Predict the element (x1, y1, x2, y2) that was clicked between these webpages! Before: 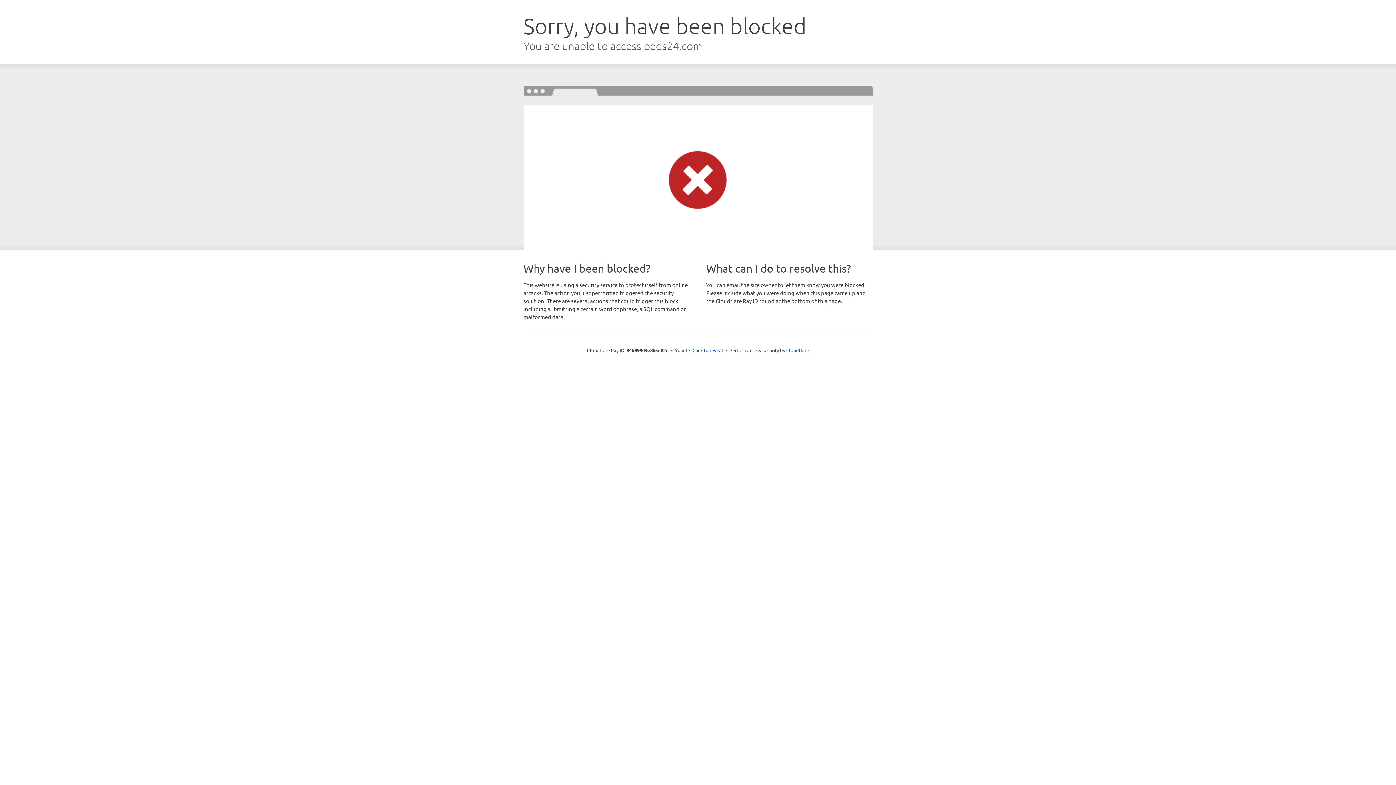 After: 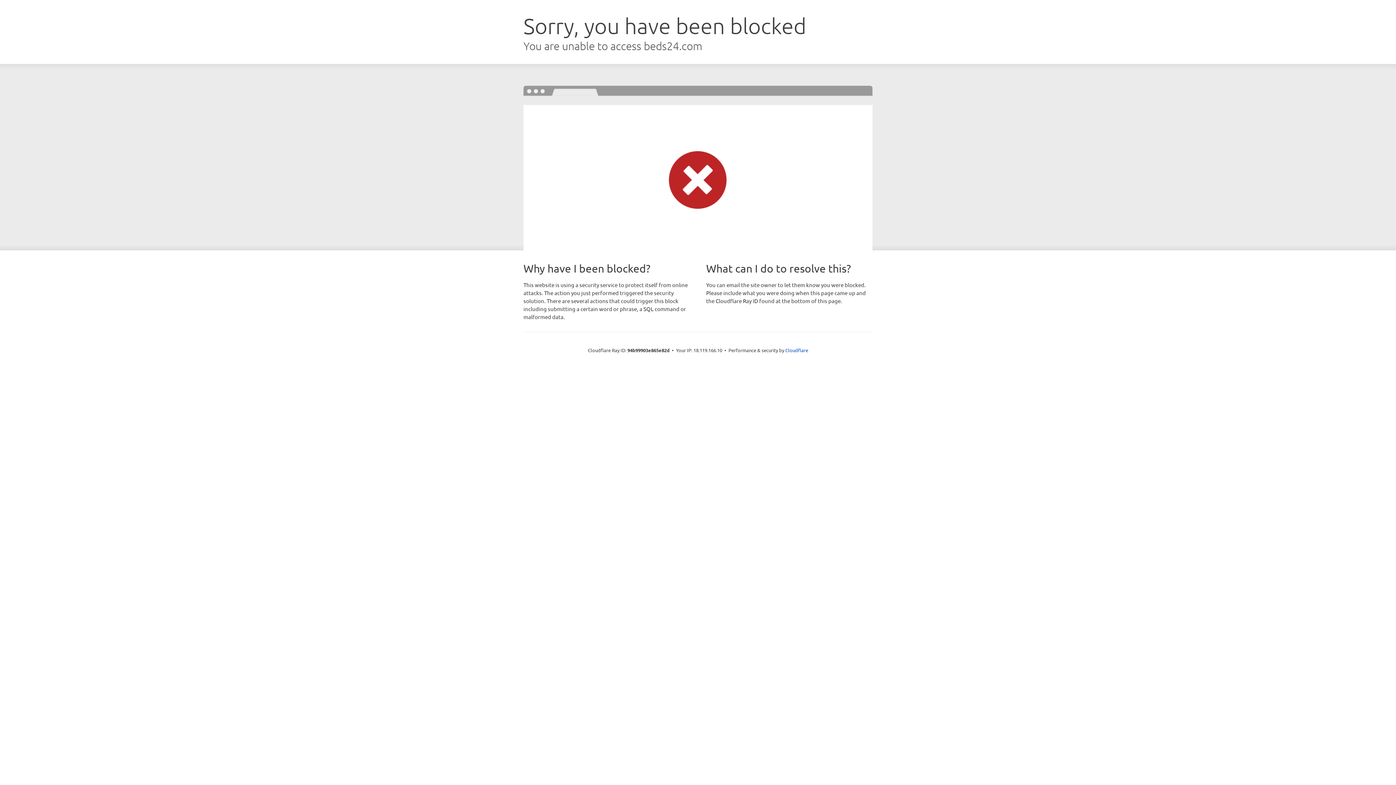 Action: bbox: (692, 346, 723, 353) label: Click to reveal